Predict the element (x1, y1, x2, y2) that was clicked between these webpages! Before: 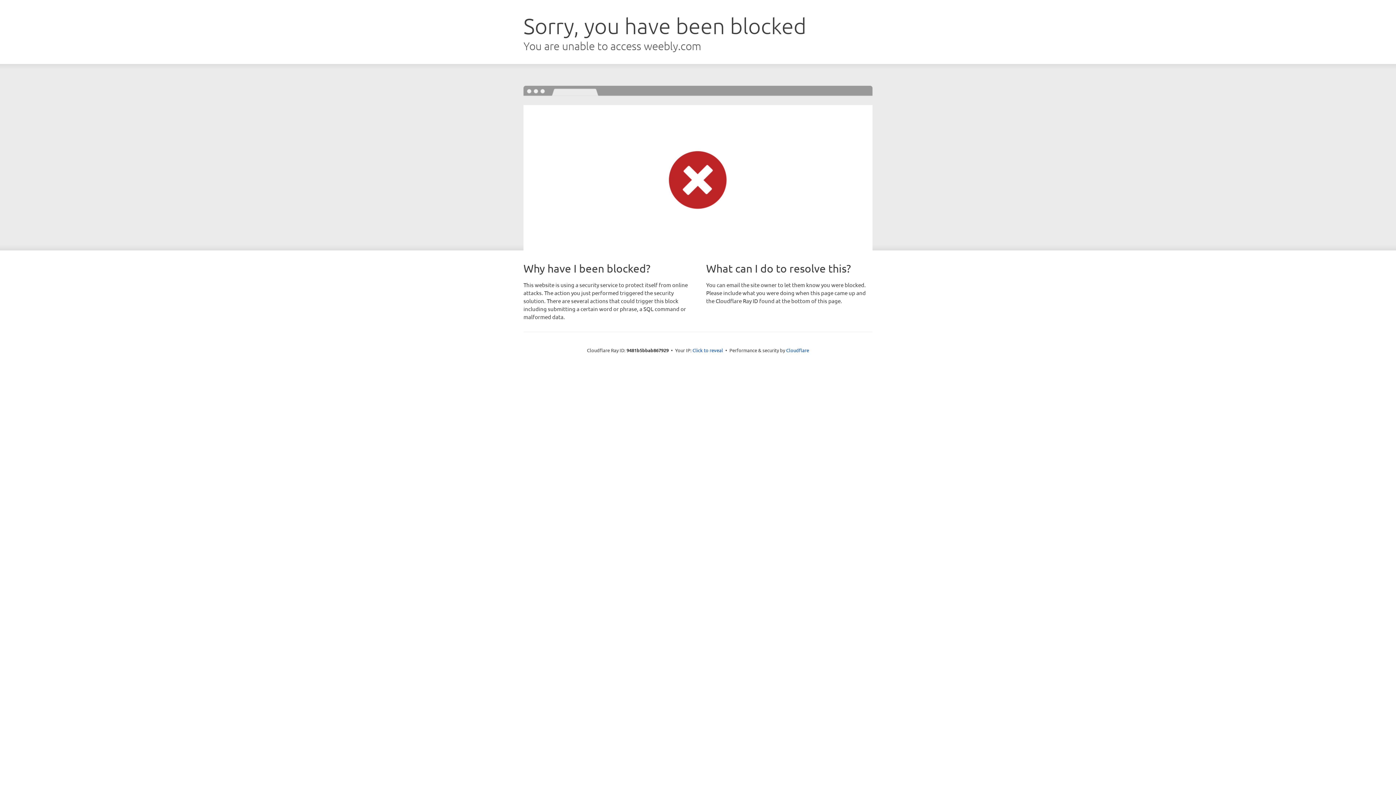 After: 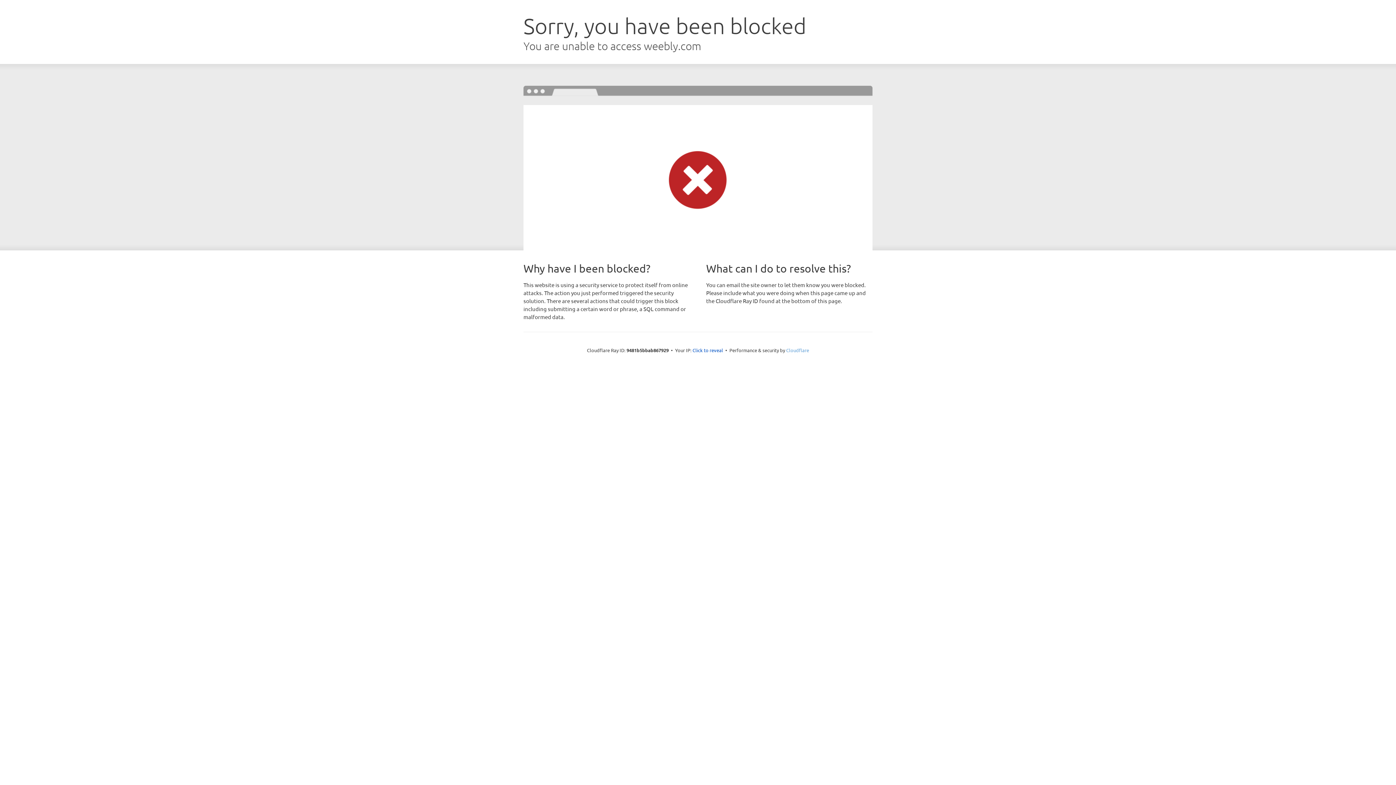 Action: label: Cloudflare bbox: (786, 347, 809, 353)